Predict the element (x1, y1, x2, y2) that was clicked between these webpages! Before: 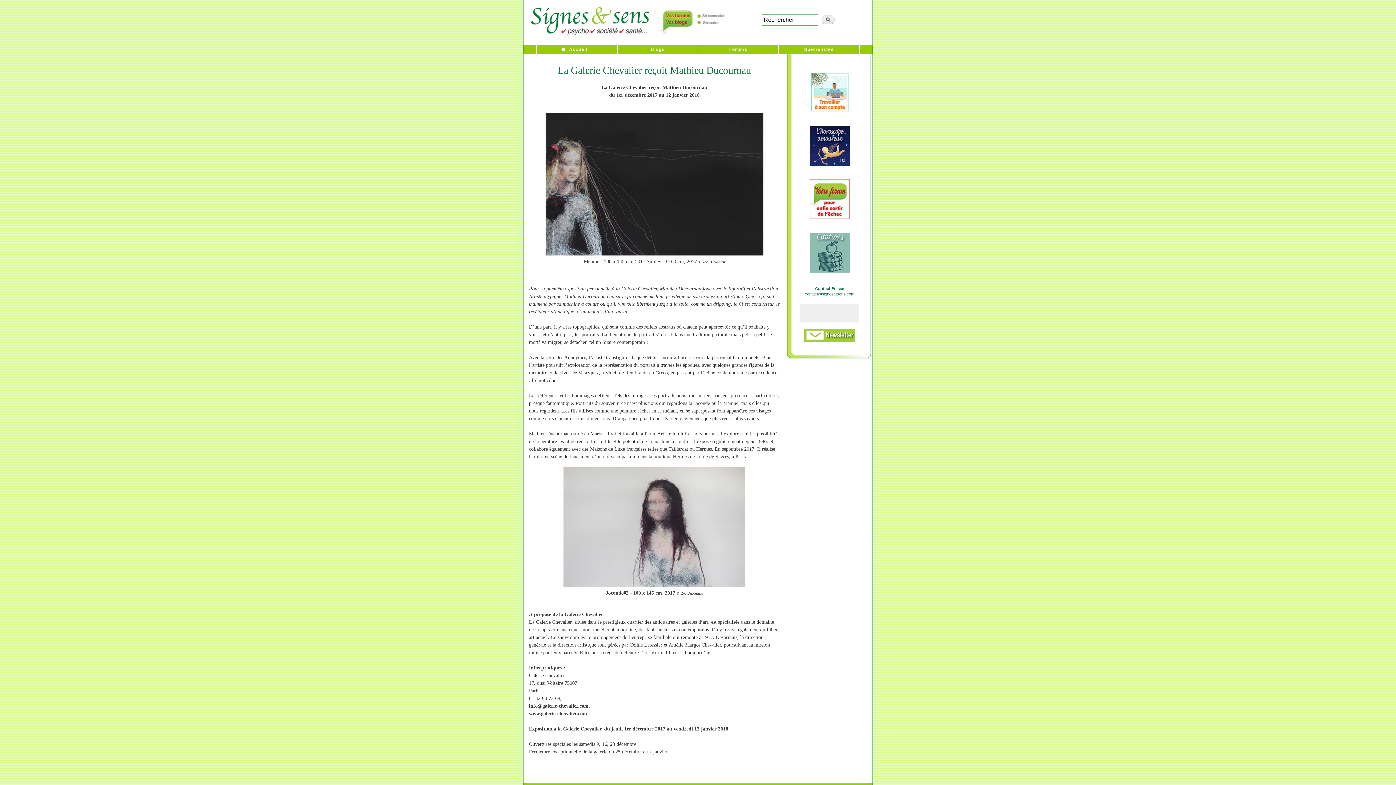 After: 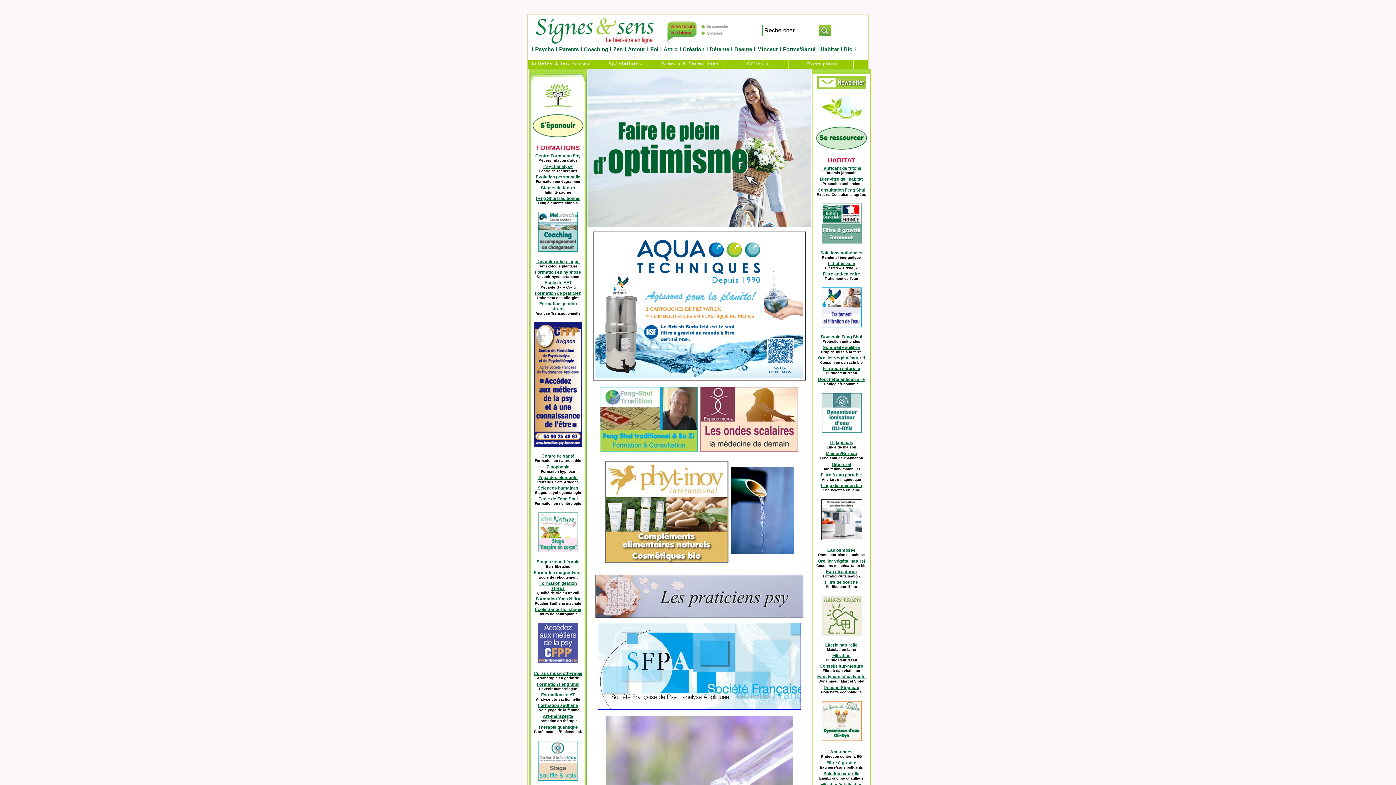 Action: bbox: (557, 46, 587, 52) label: Accueil